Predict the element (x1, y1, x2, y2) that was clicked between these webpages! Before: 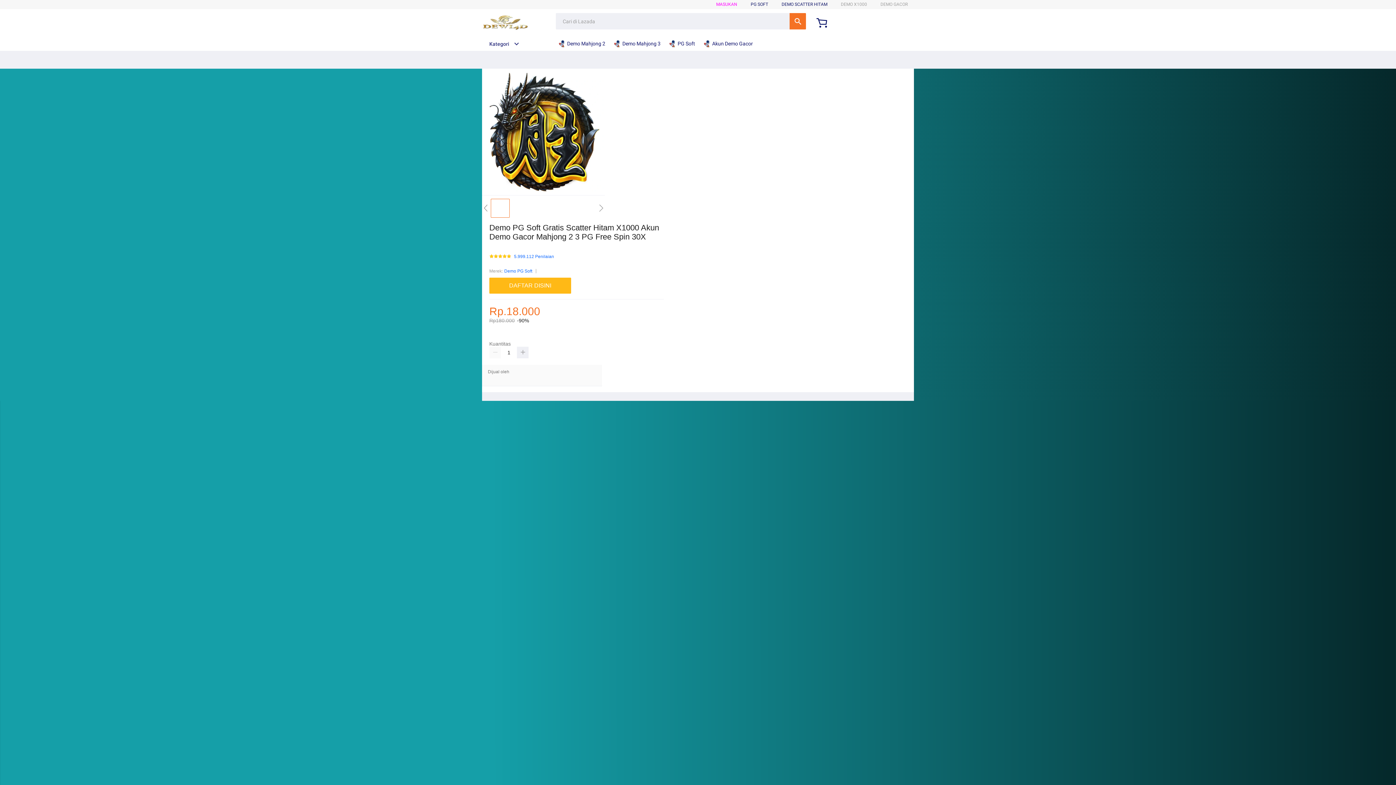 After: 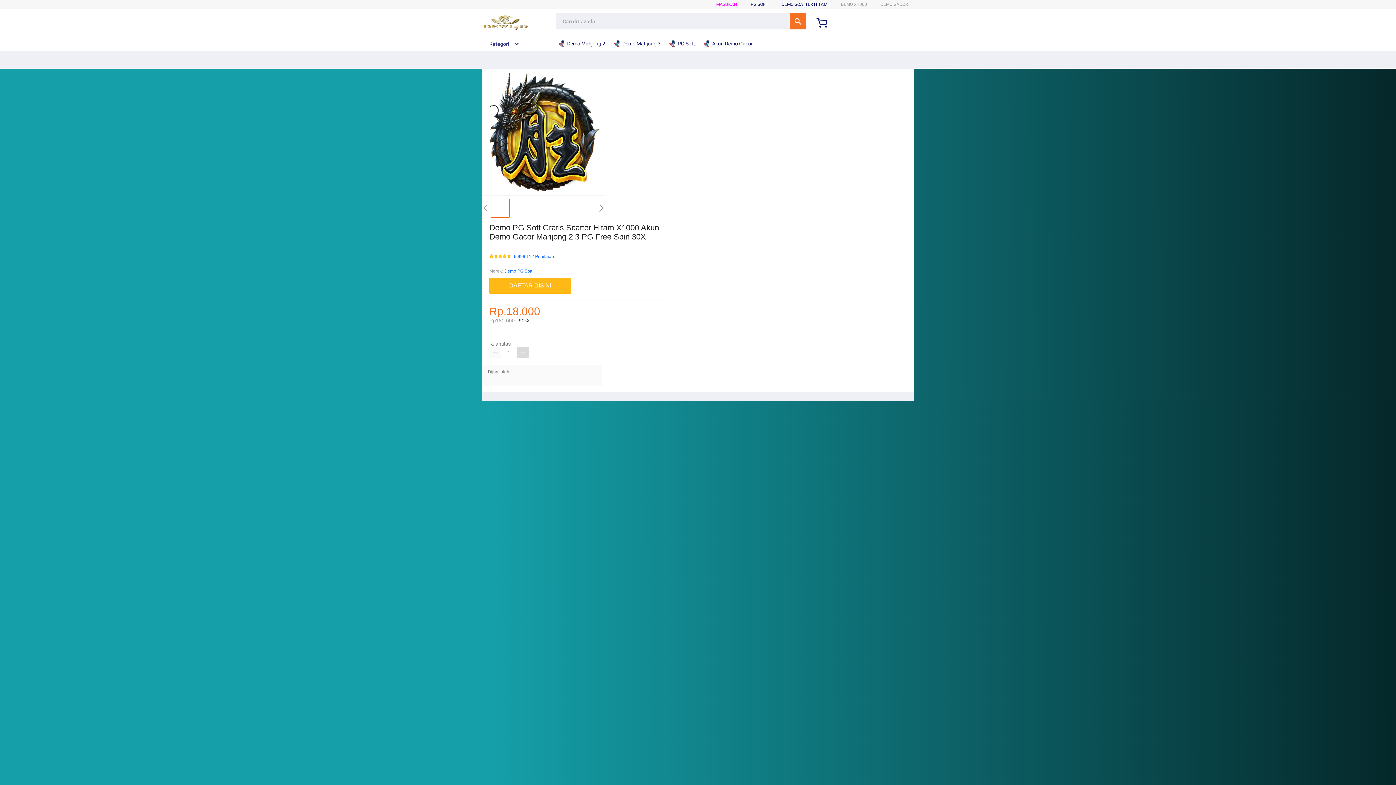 Action: bbox: (517, 347, 528, 358)